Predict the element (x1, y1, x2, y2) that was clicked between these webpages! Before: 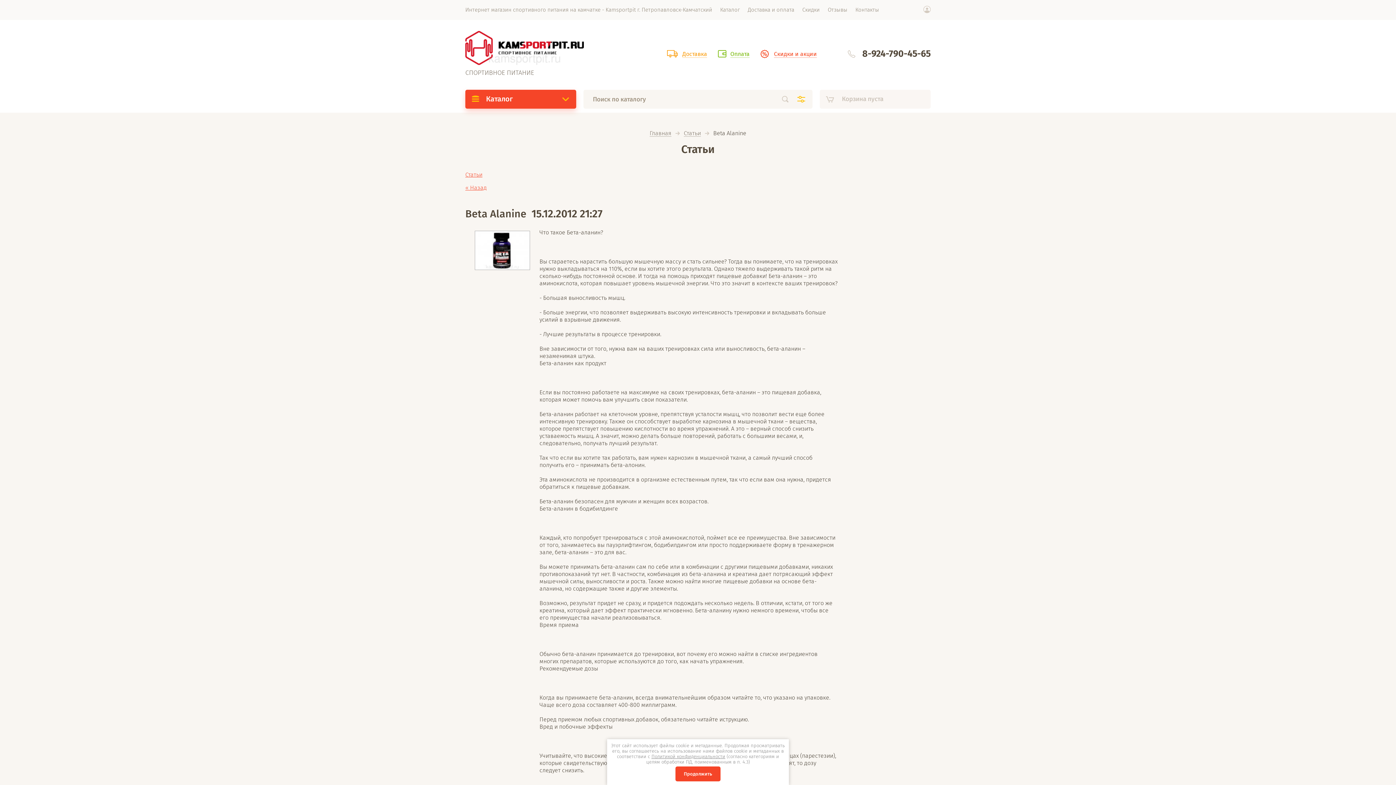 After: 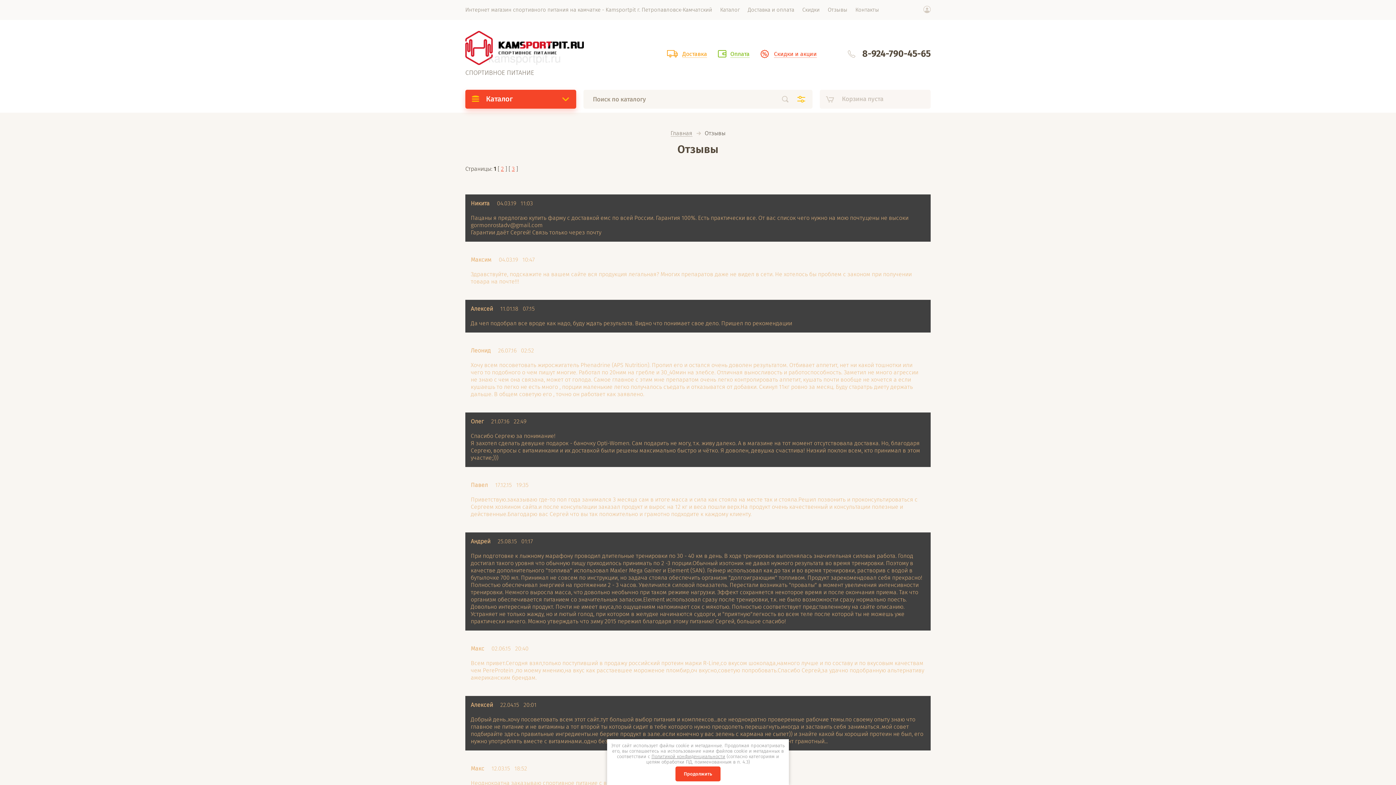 Action: bbox: (824, 0, 851, 20) label: Отзывы